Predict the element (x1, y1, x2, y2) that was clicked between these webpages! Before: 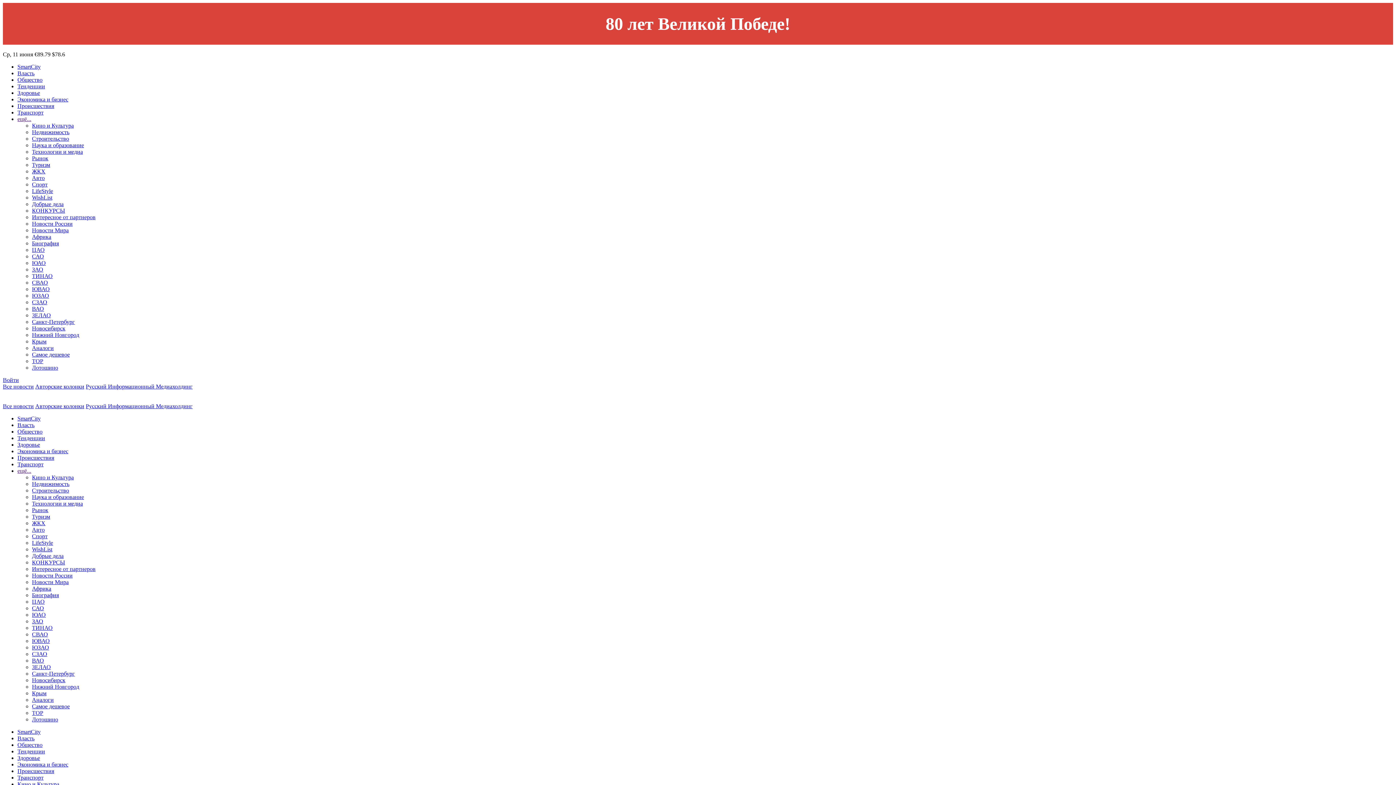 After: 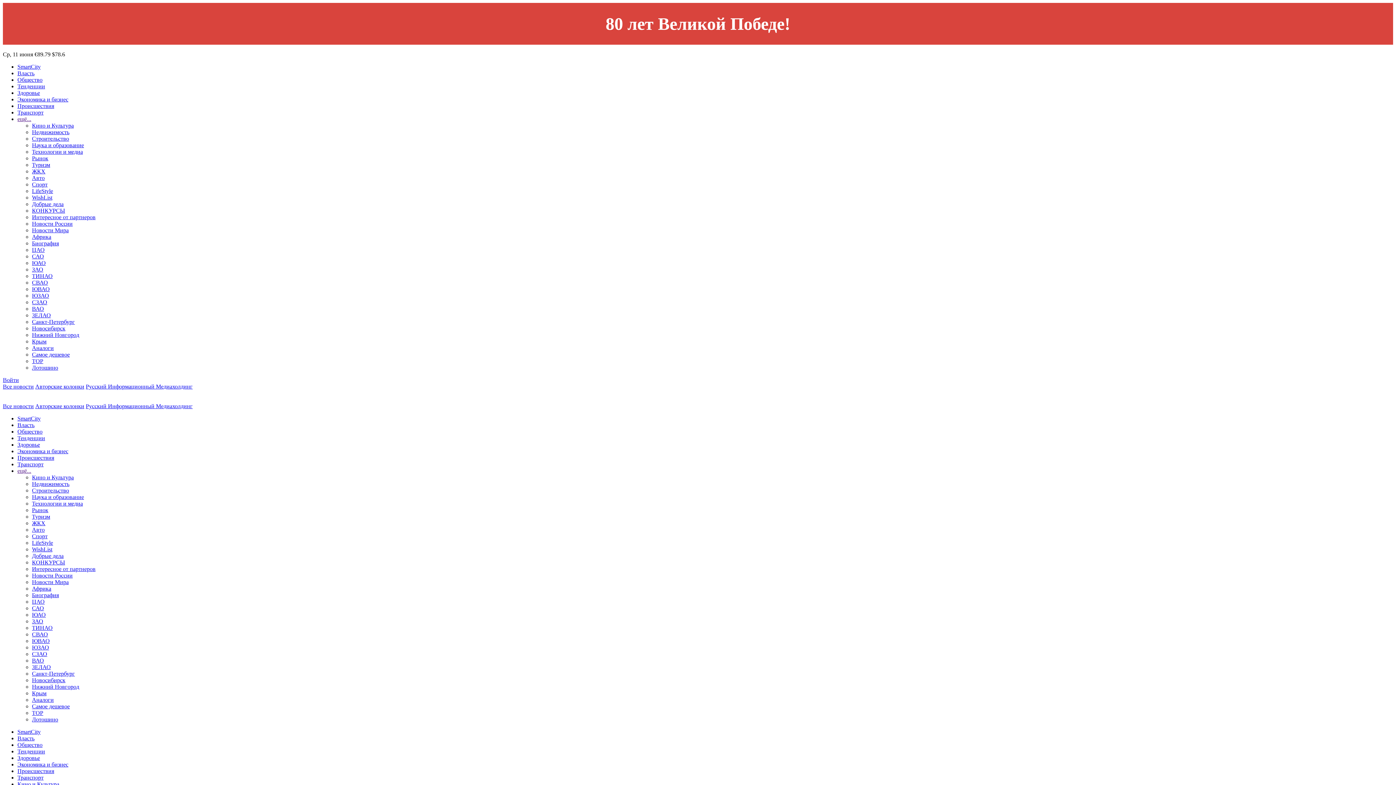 Action: bbox: (32, 533, 47, 539) label: Спорт